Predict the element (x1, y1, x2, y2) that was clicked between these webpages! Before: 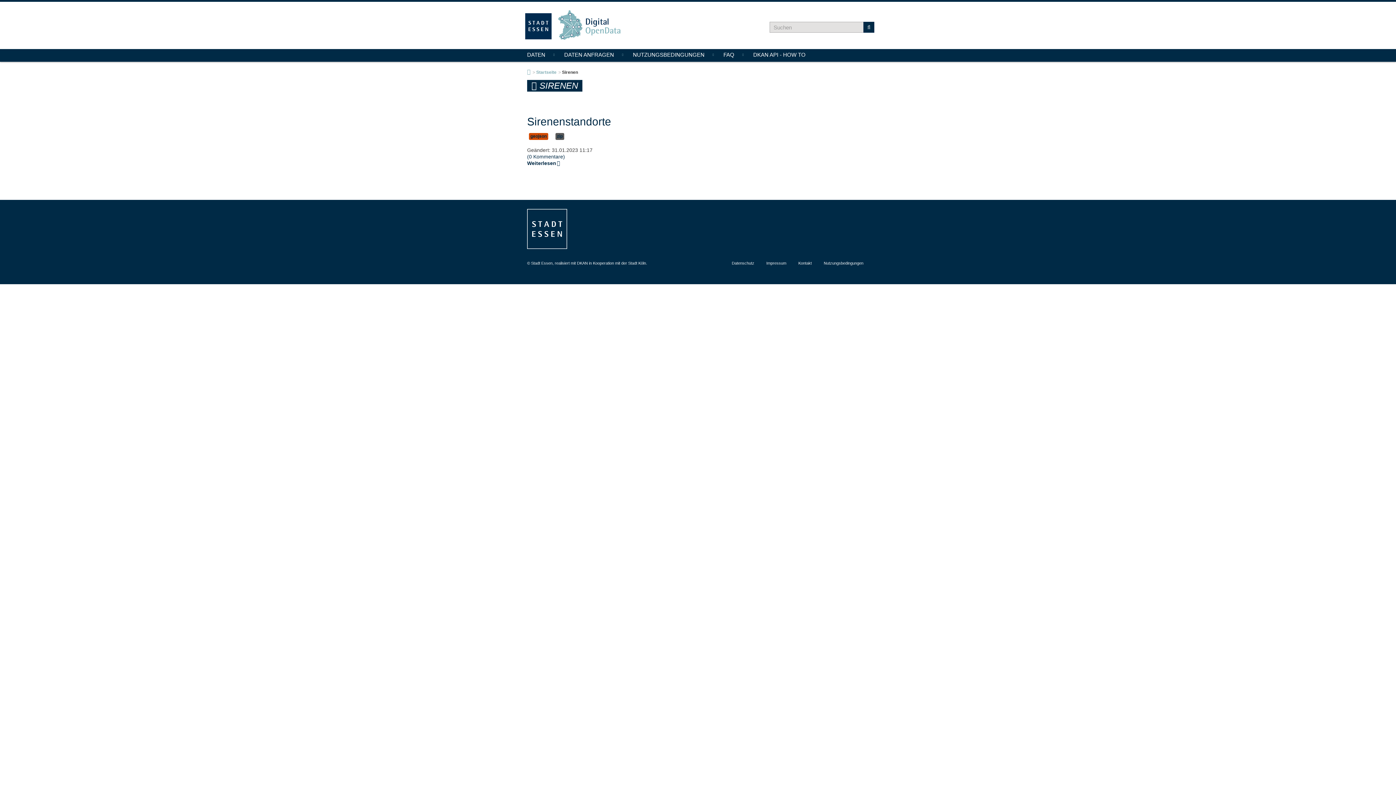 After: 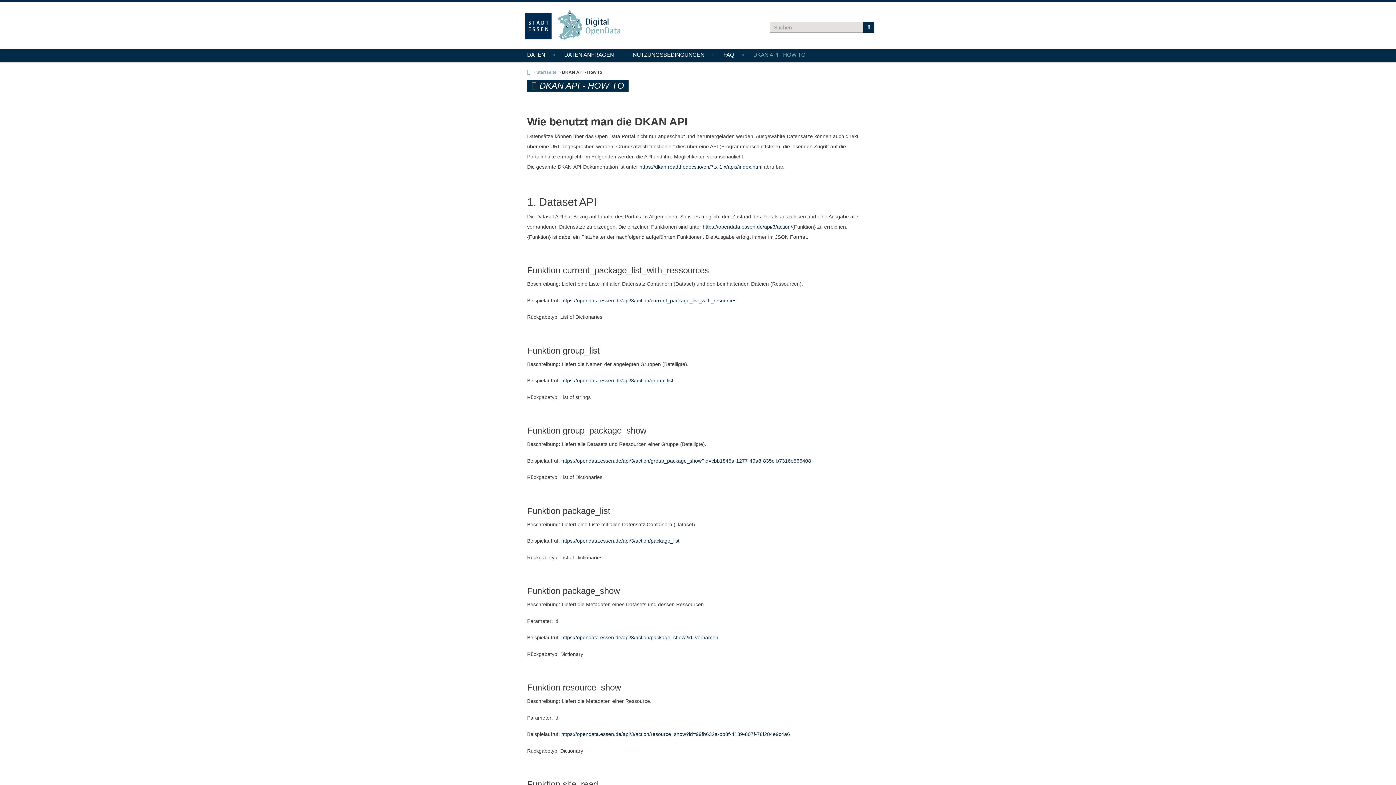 Action: label: DKAN API - HOW TO bbox: (753, 51, 805, 58)